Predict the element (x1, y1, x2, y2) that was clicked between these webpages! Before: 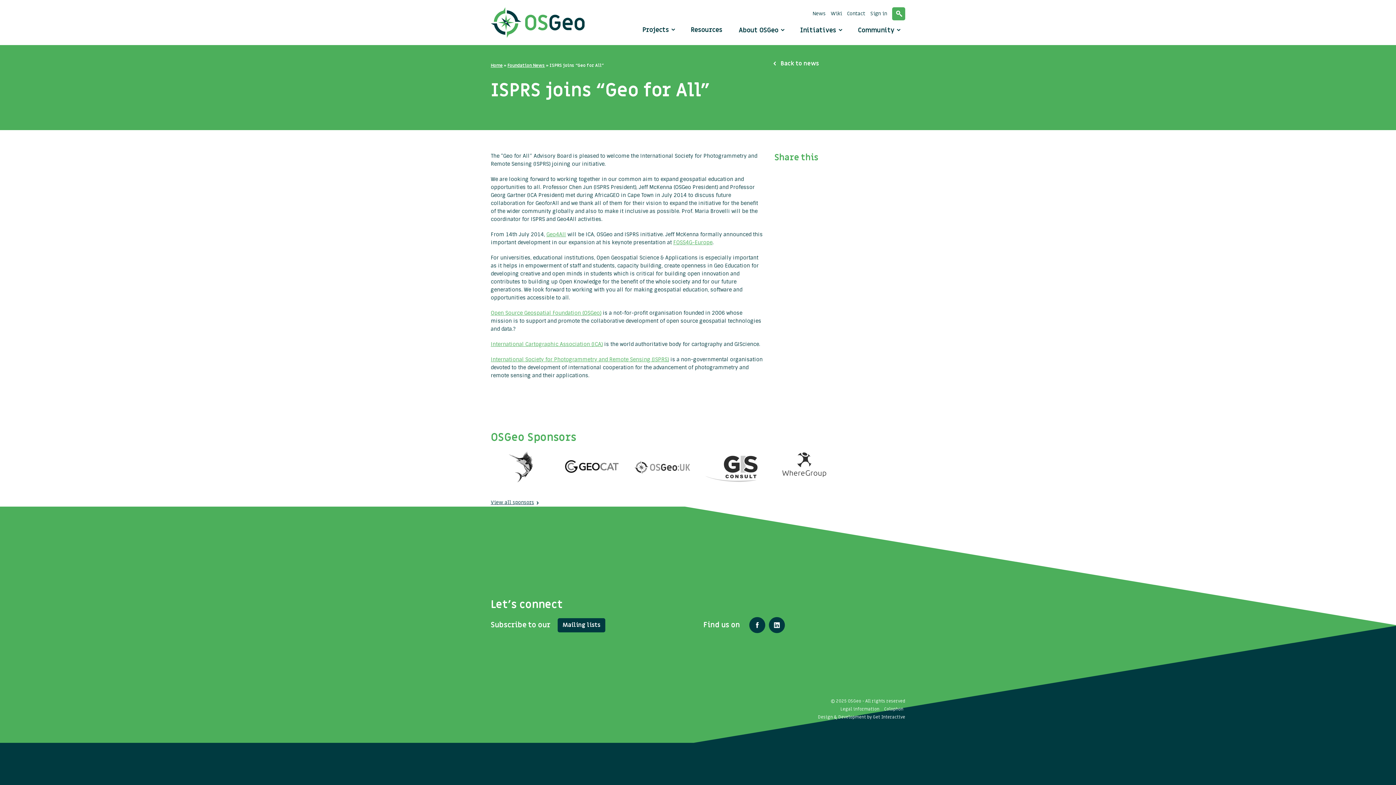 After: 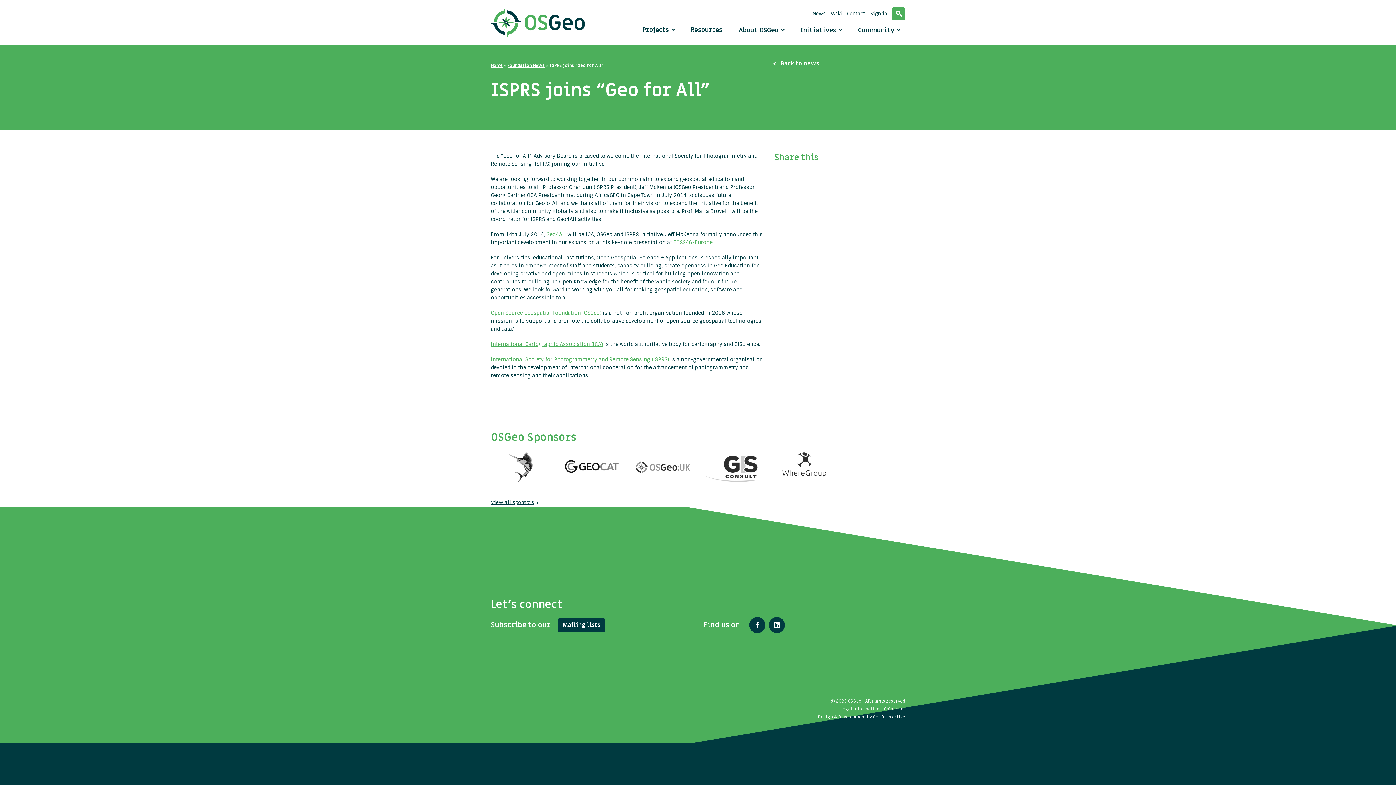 Action: bbox: (561, 450, 621, 483)